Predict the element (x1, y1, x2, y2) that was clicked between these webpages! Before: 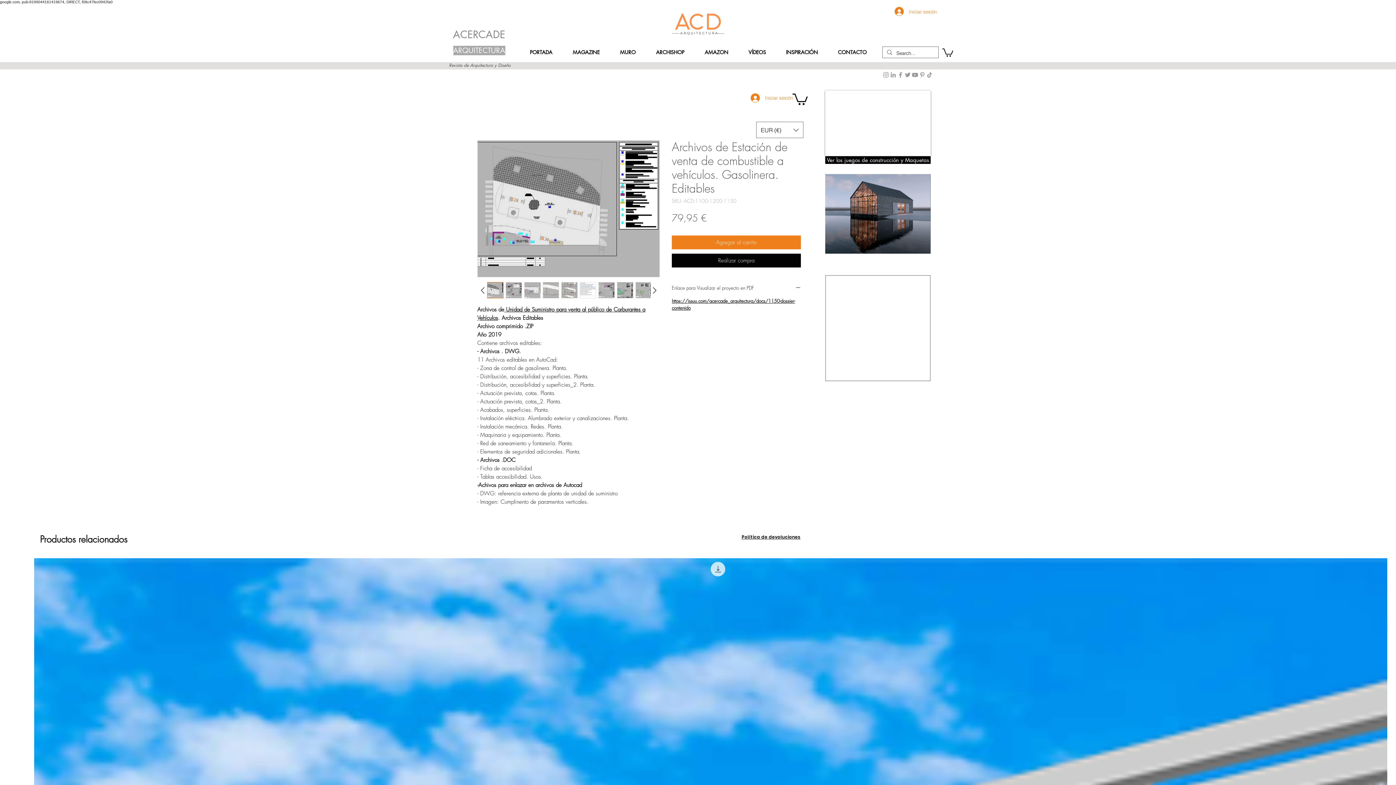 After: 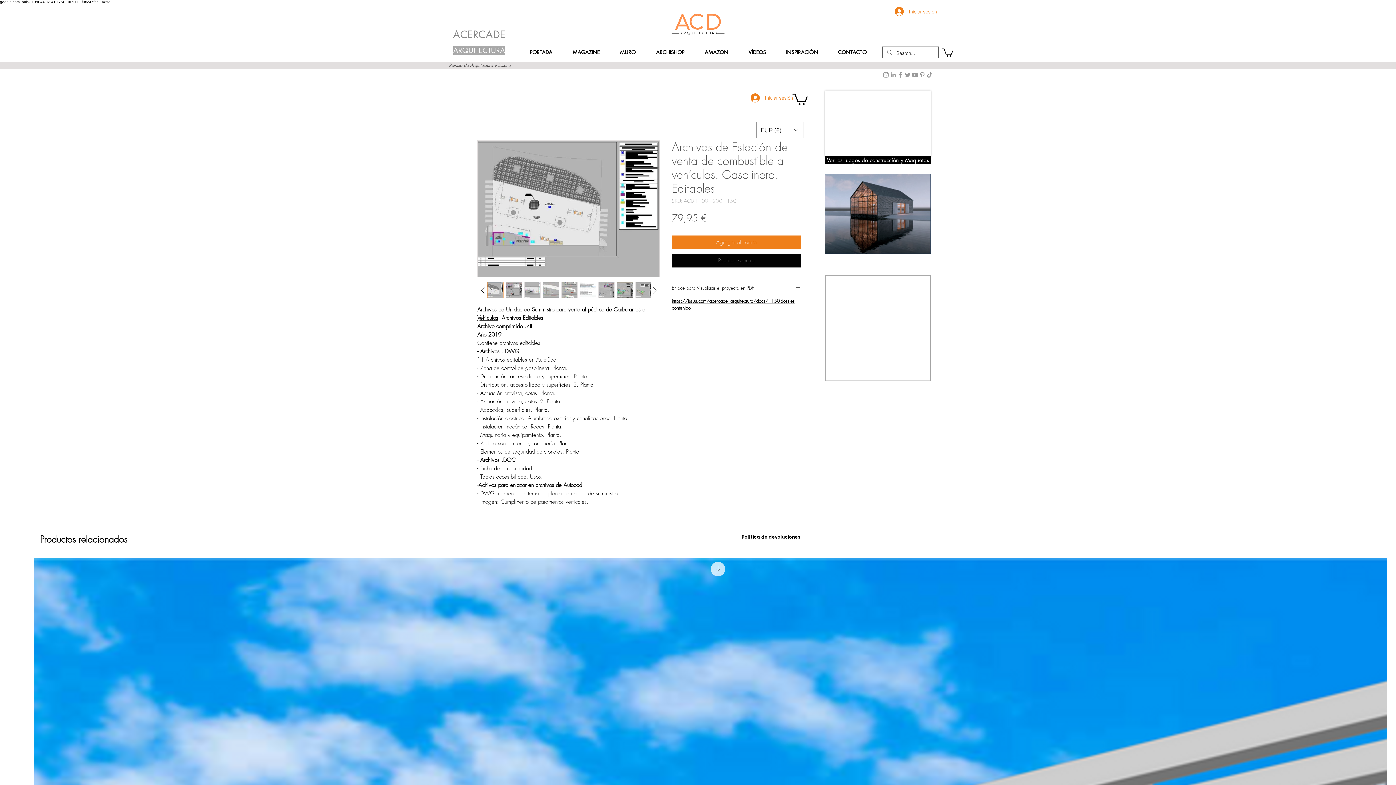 Action: bbox: (524, 282, 540, 298)